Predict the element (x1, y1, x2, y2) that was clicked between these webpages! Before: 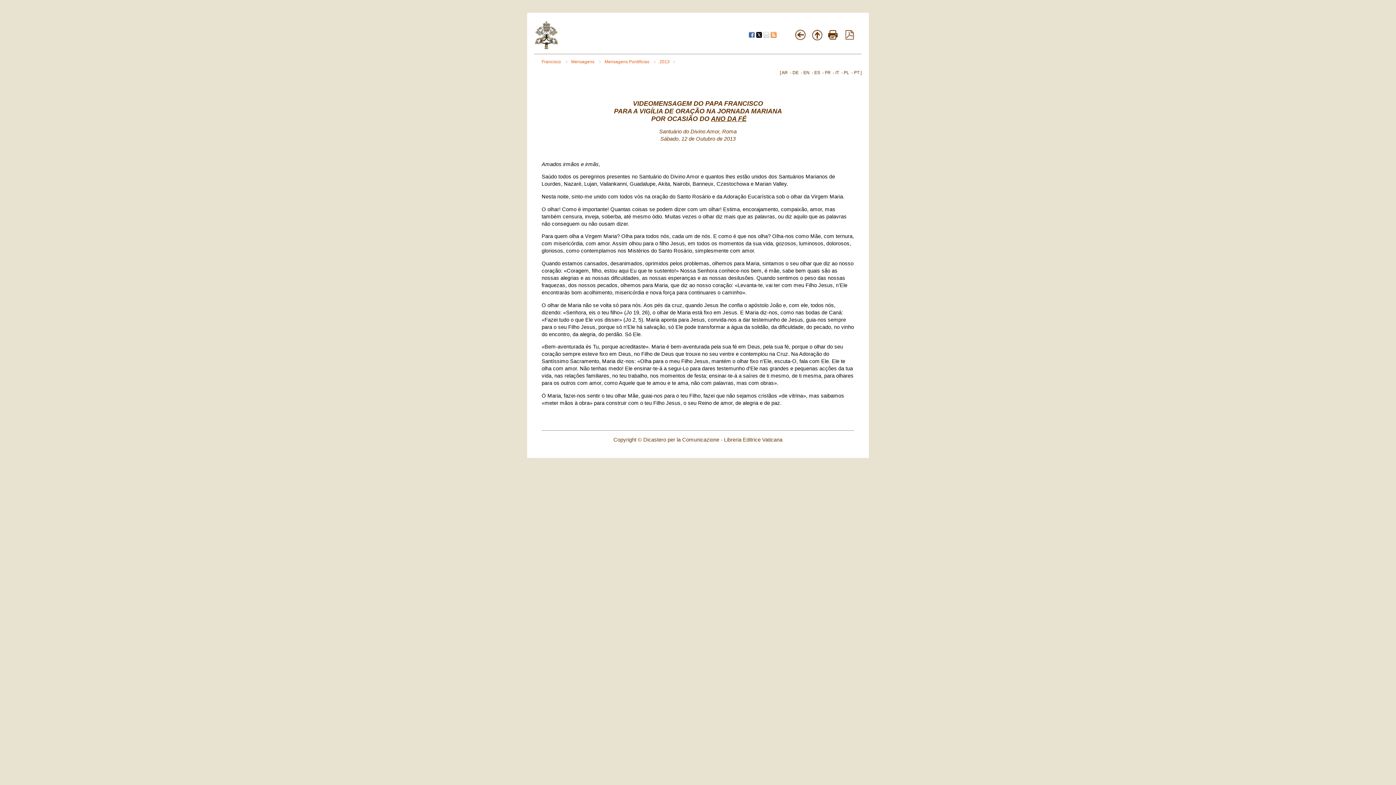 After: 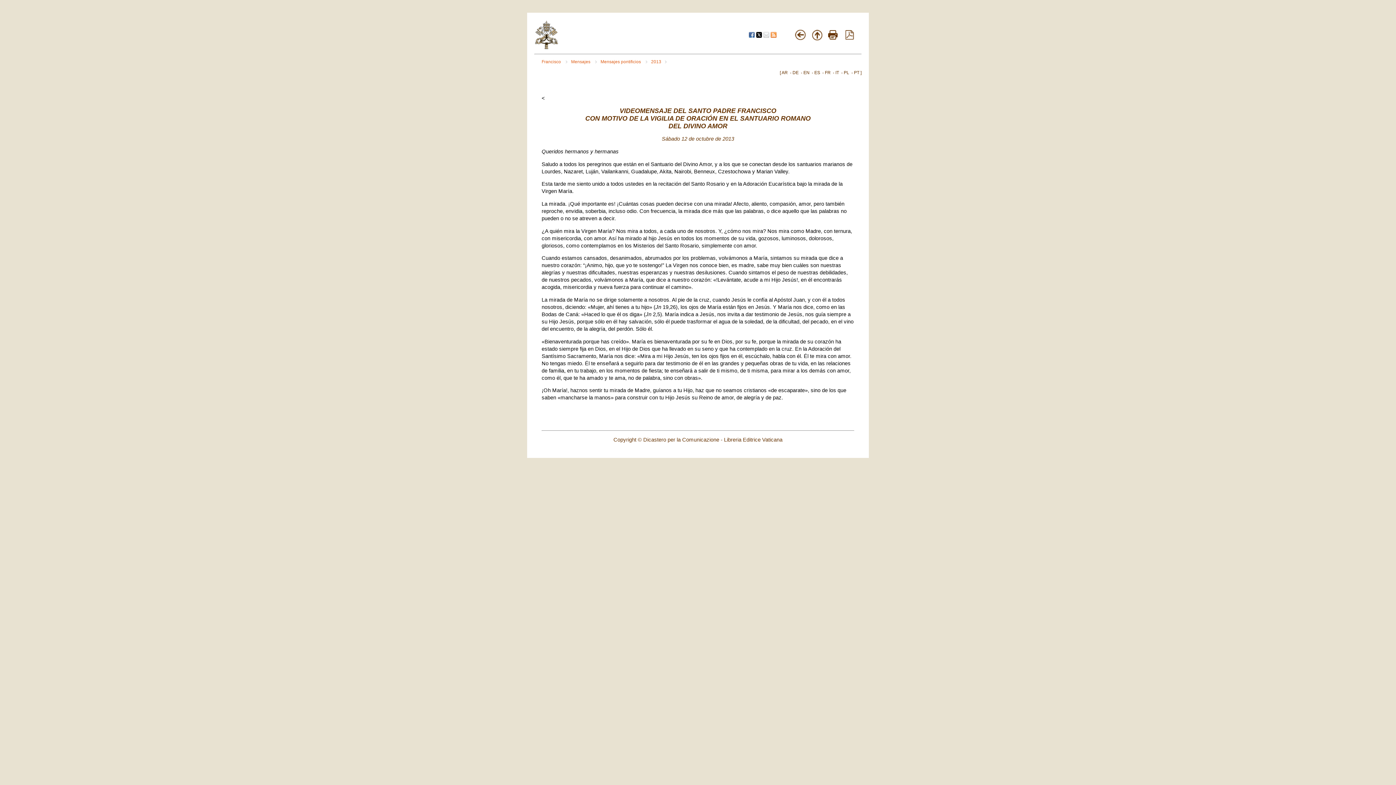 Action: bbox: (814, 70, 820, 75) label: ES